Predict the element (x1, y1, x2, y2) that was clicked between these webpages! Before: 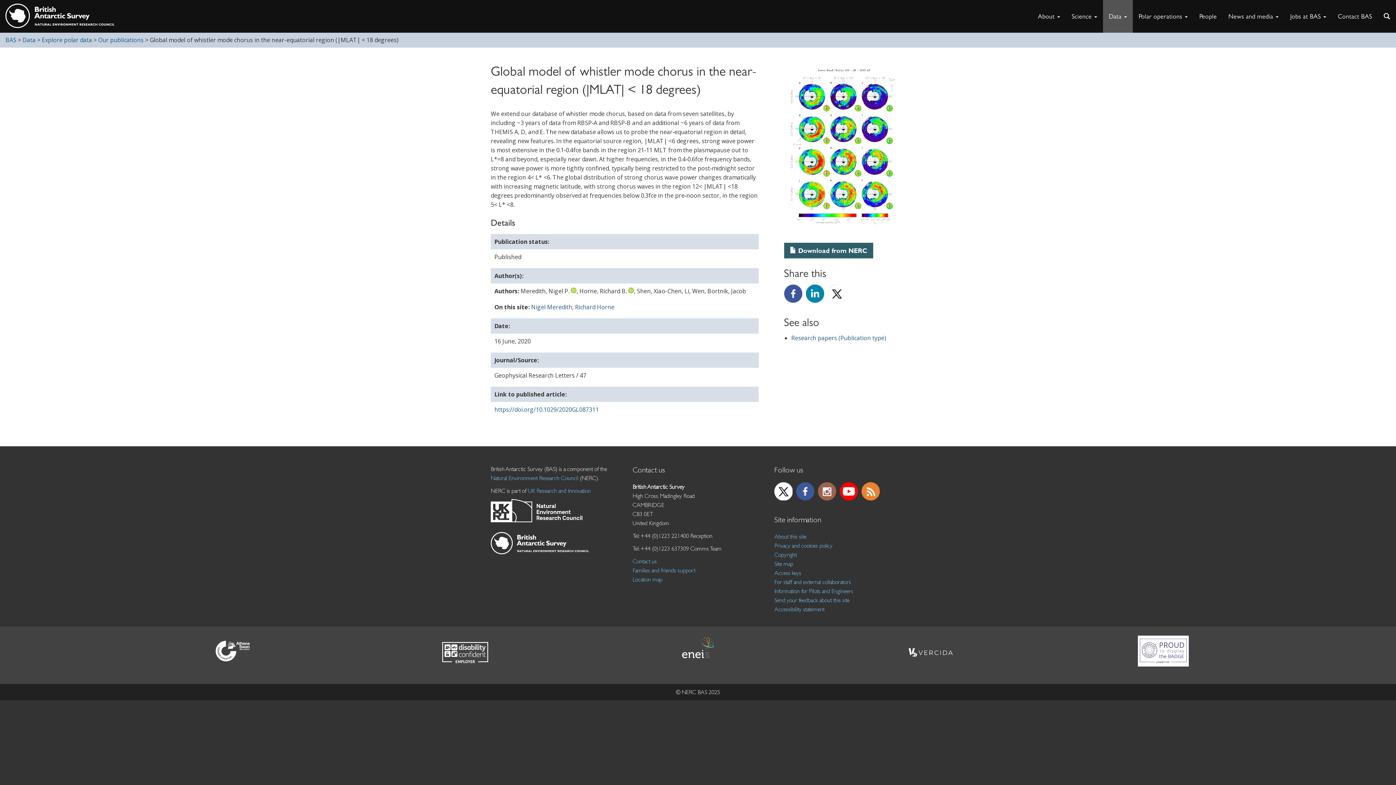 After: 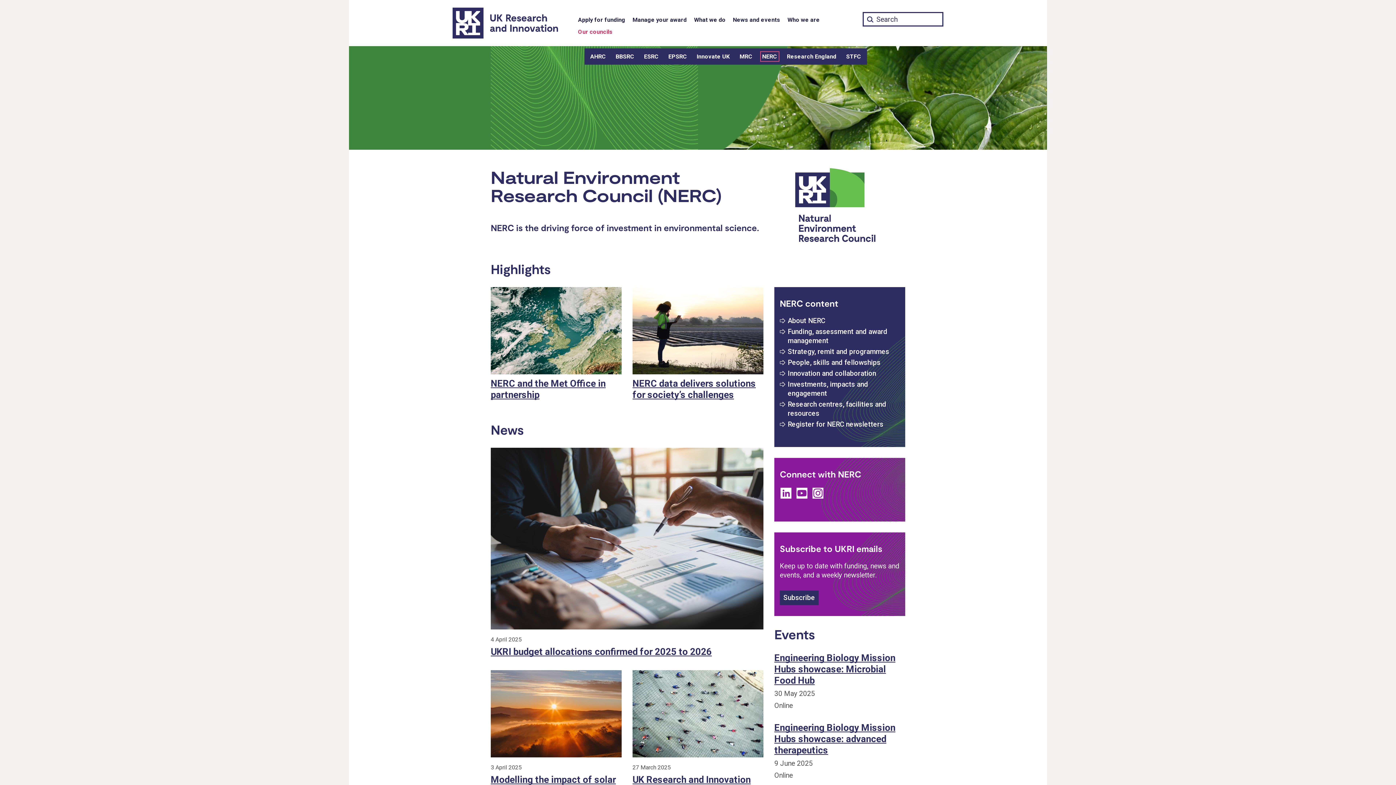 Action: label: Natural Environment Research Council bbox: (490, 474, 578, 481)